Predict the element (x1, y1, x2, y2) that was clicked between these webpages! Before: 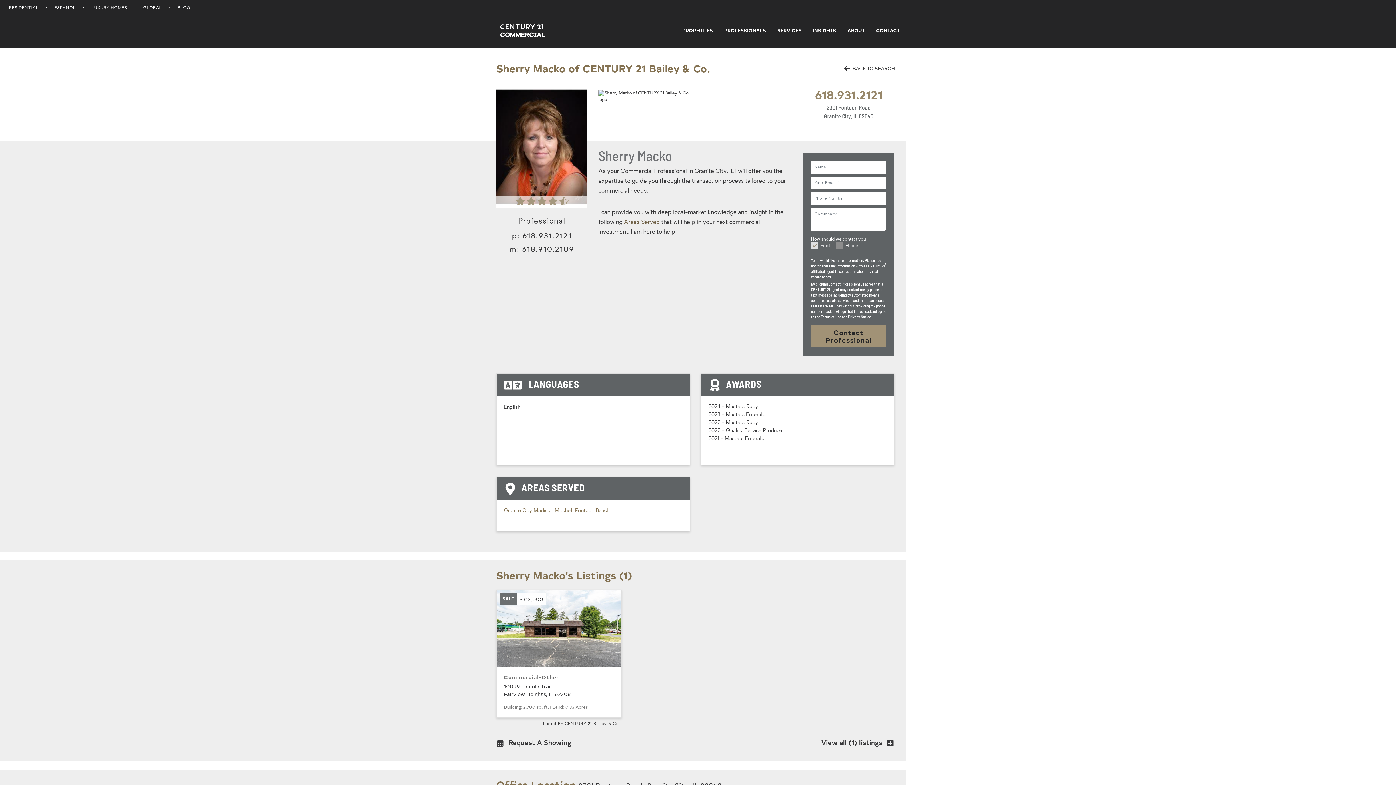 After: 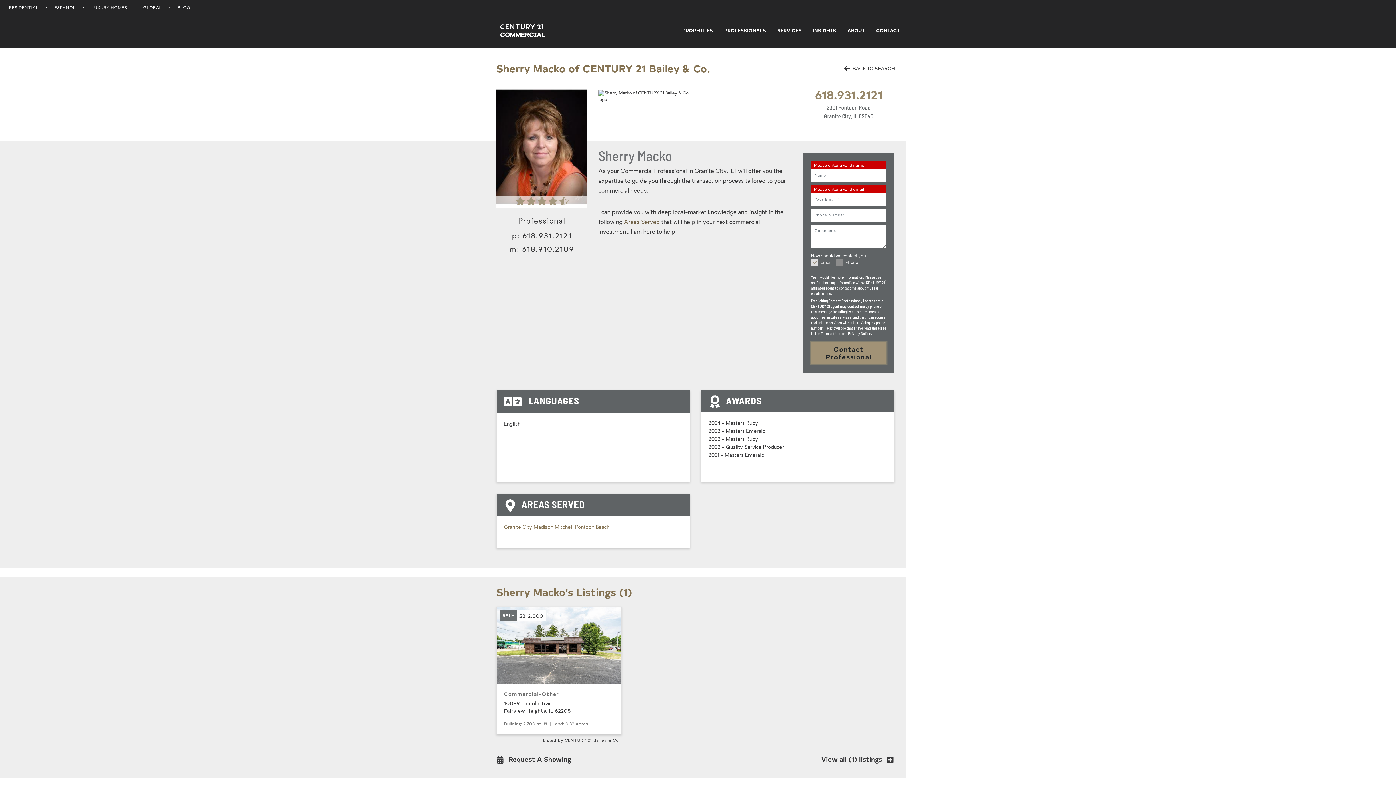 Action: bbox: (811, 325, 886, 347) label: Contact Professional